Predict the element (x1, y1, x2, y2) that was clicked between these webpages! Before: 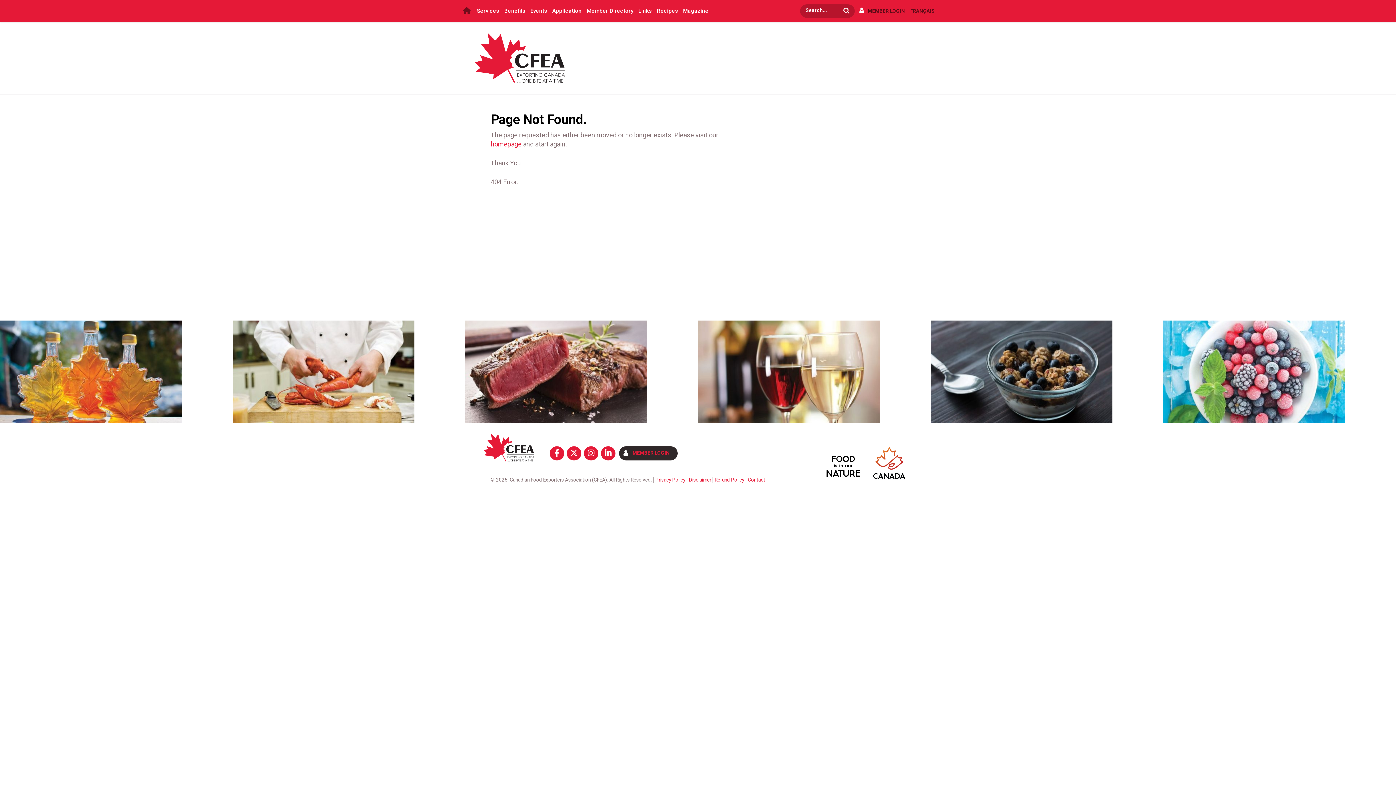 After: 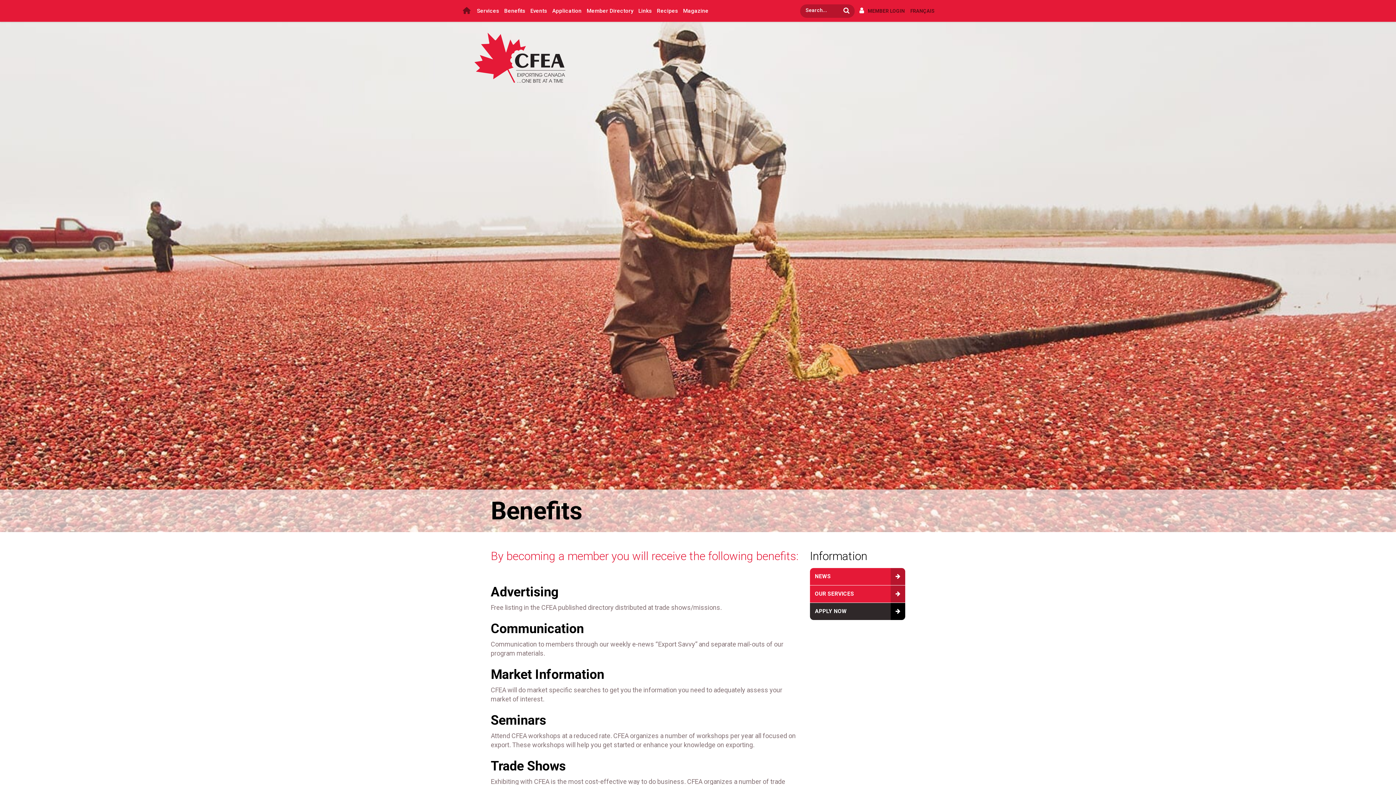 Action: label: Benefits bbox: (501, 0, 528, 21)